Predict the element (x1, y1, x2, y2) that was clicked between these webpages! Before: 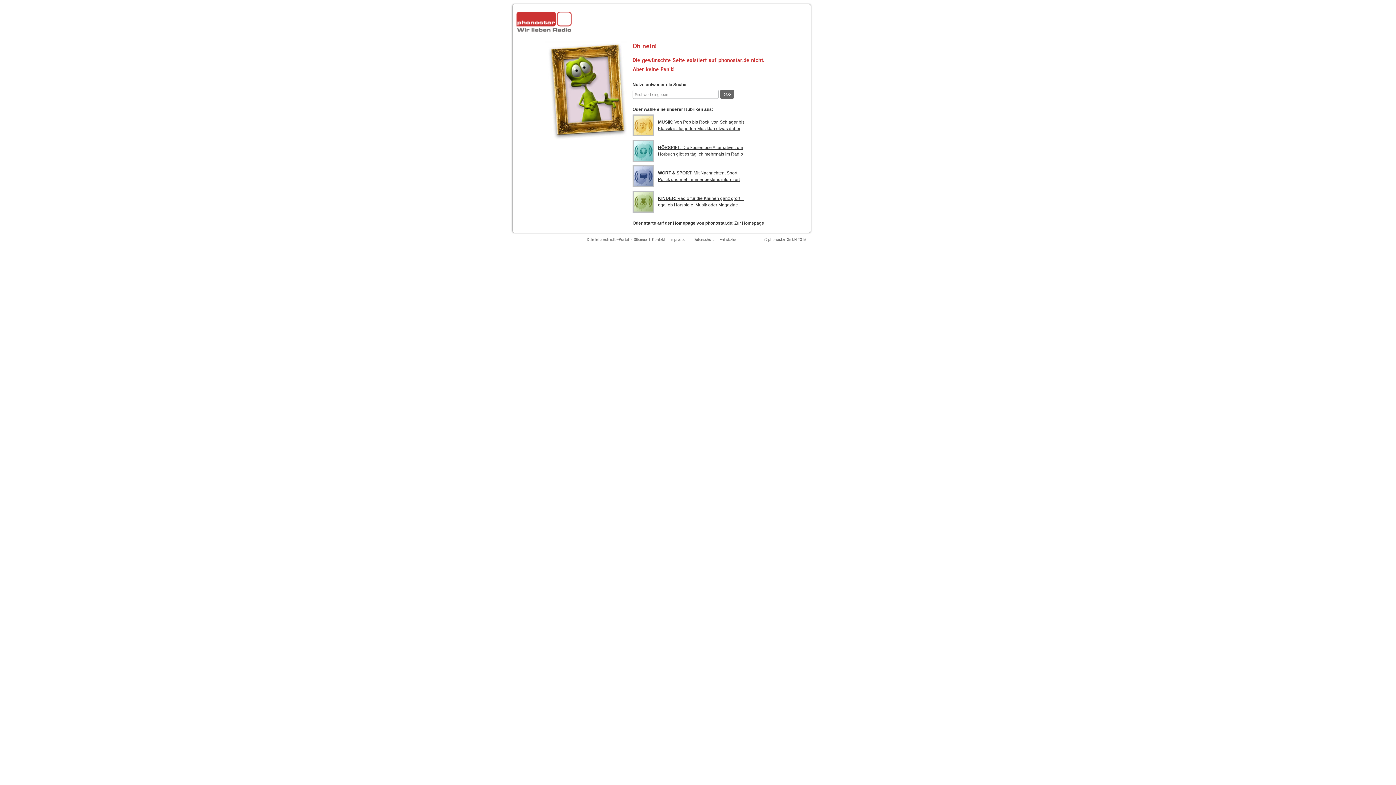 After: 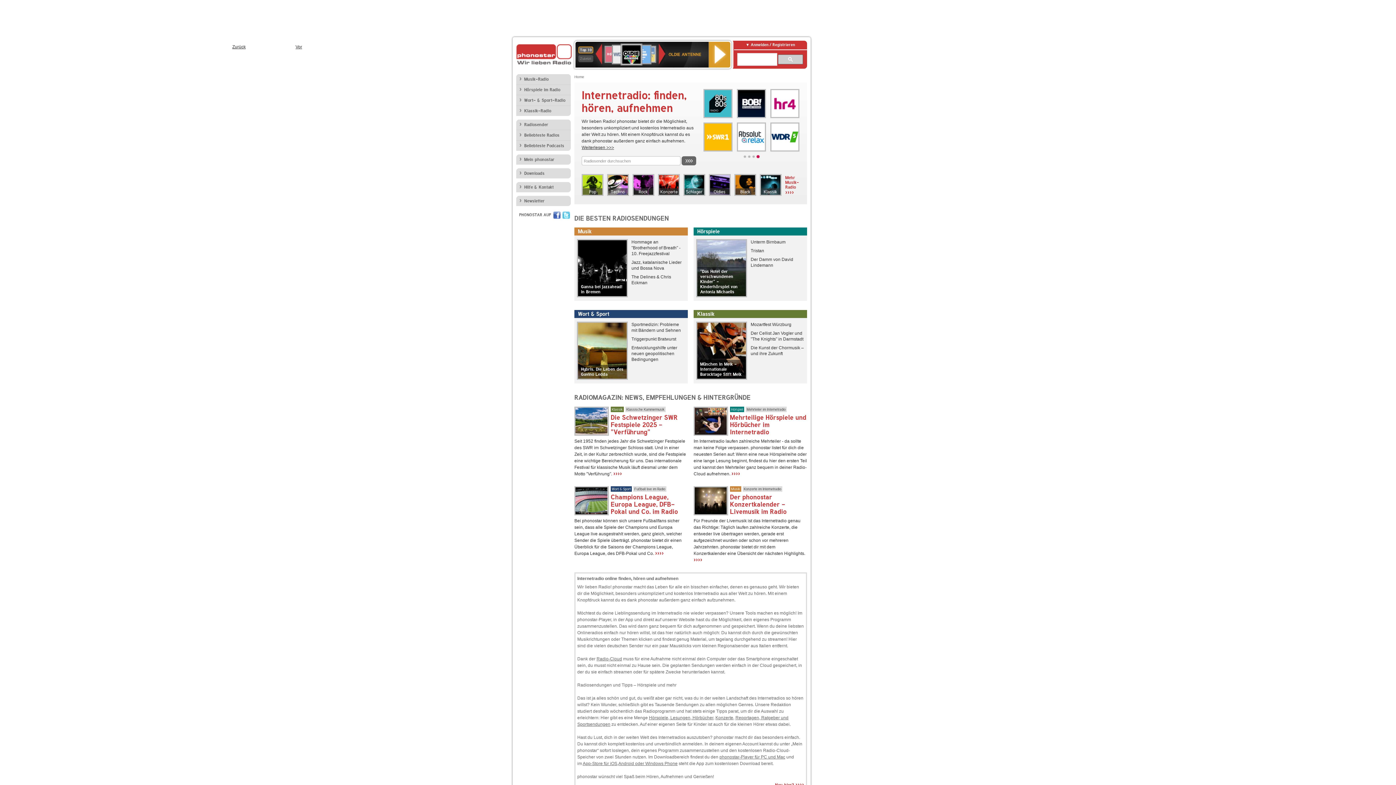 Action: bbox: (734, 220, 764, 225) label: Zur Homepage